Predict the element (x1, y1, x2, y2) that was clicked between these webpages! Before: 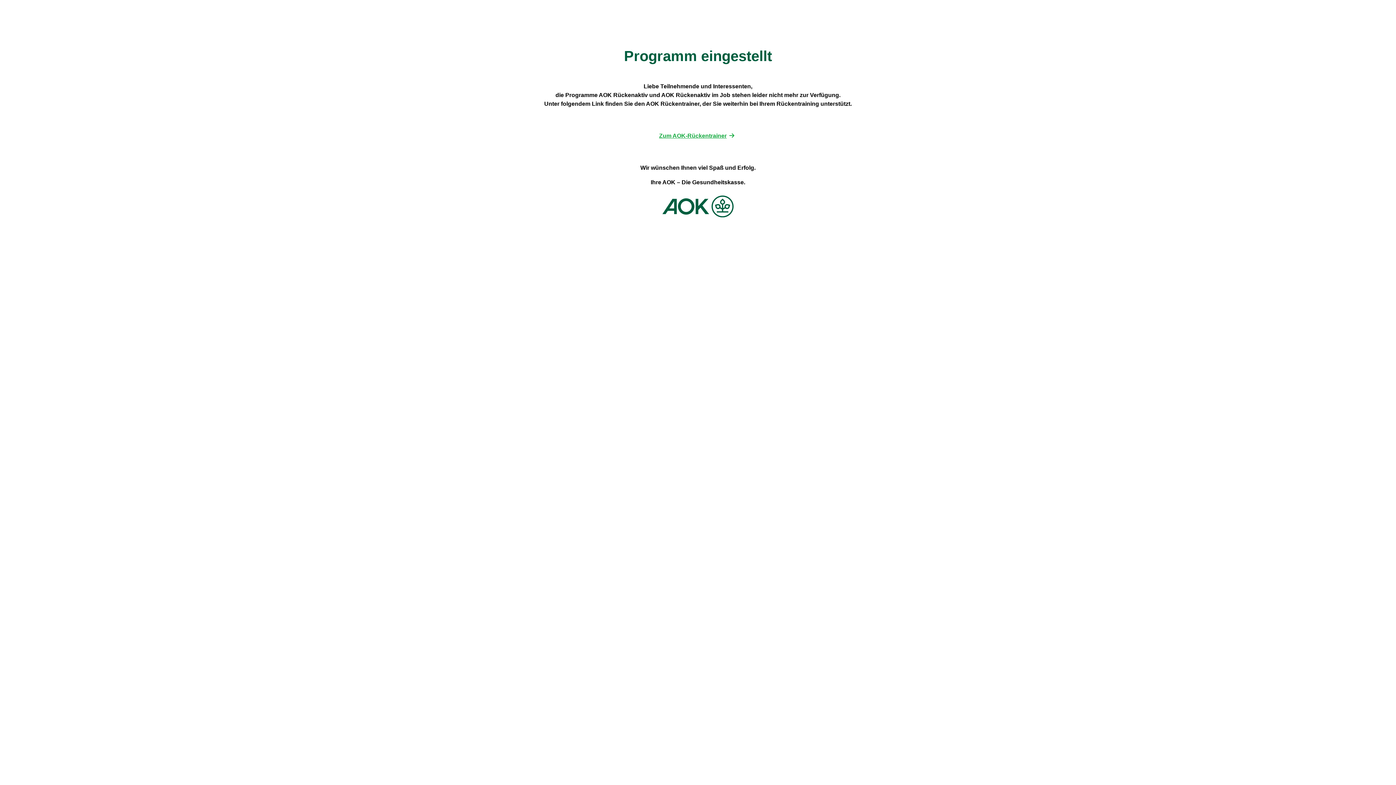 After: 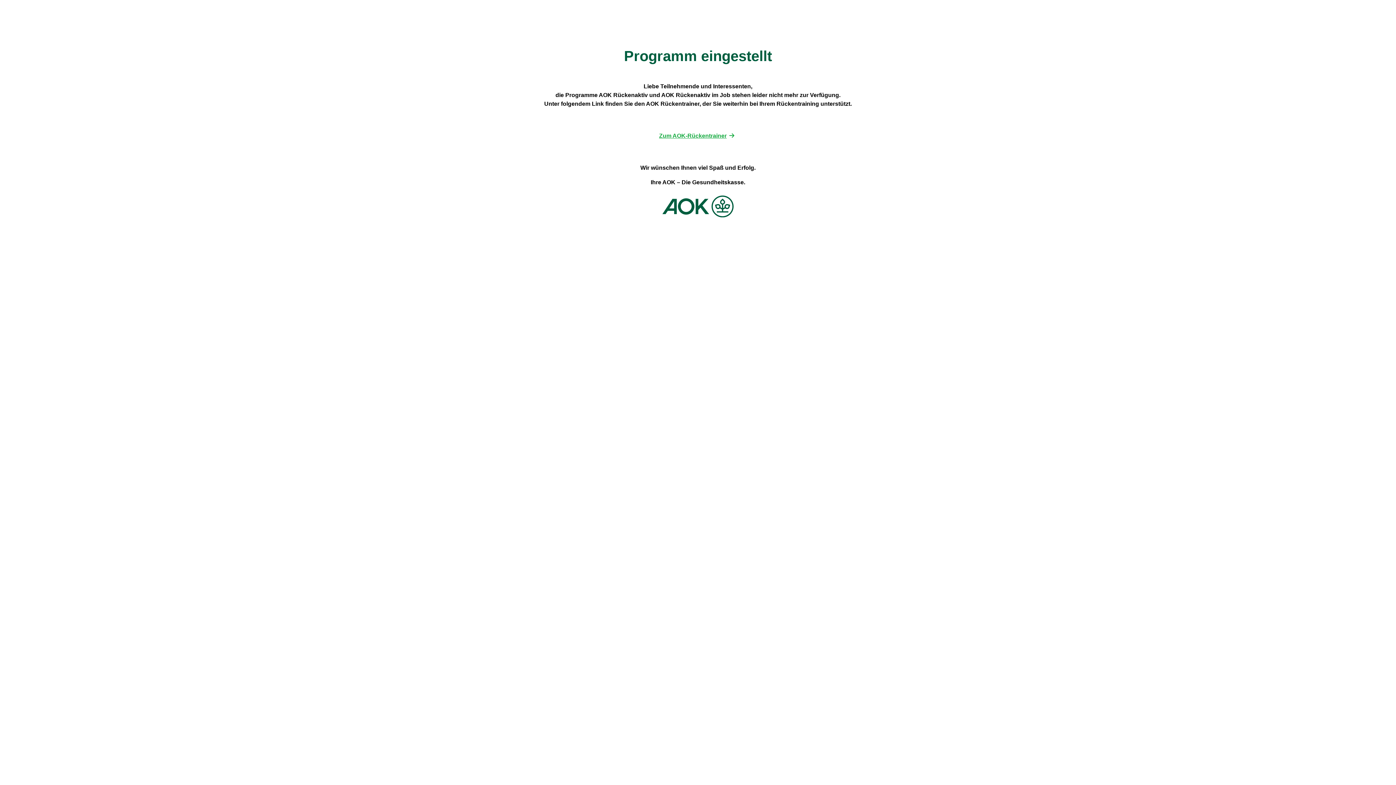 Action: bbox: (659, 132, 737, 138) label: Zum AOK-Rückentrainer